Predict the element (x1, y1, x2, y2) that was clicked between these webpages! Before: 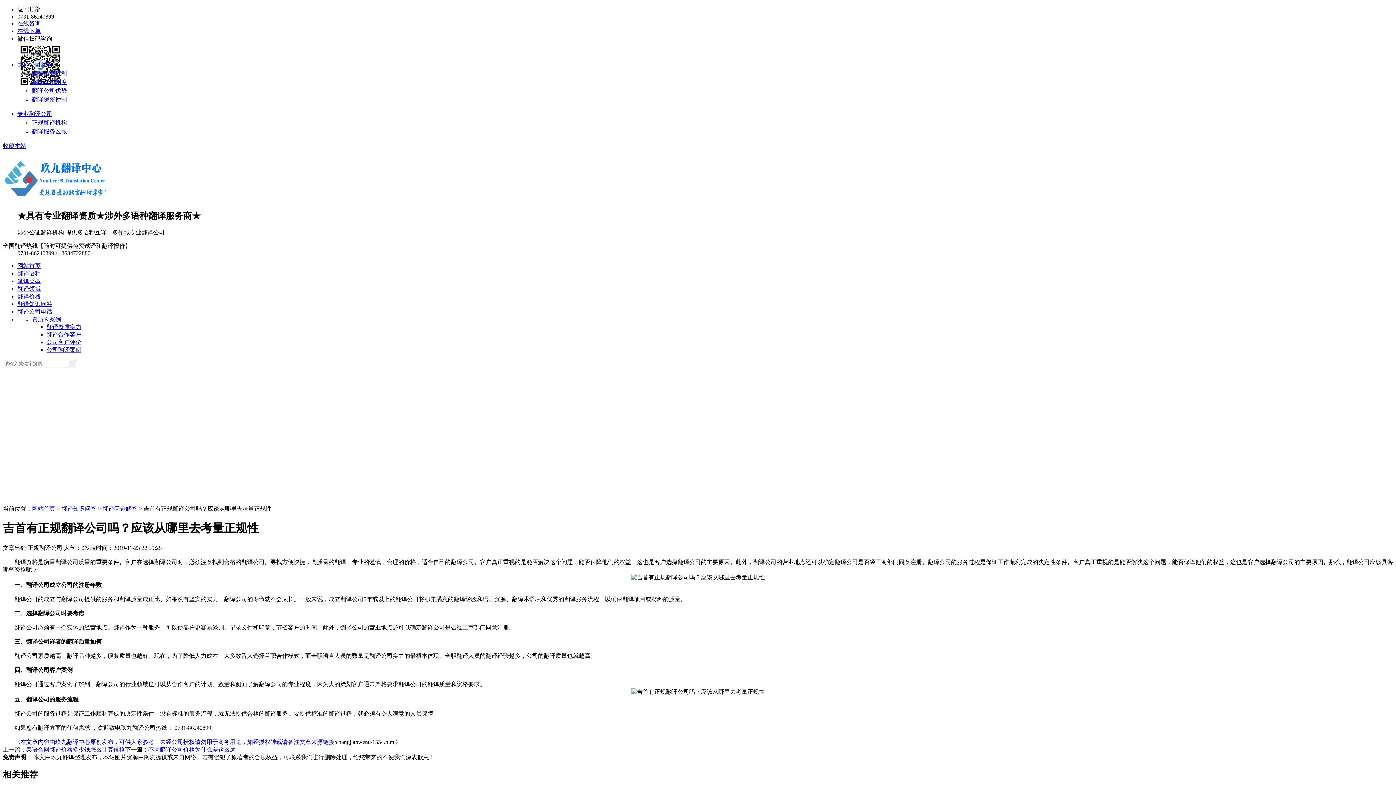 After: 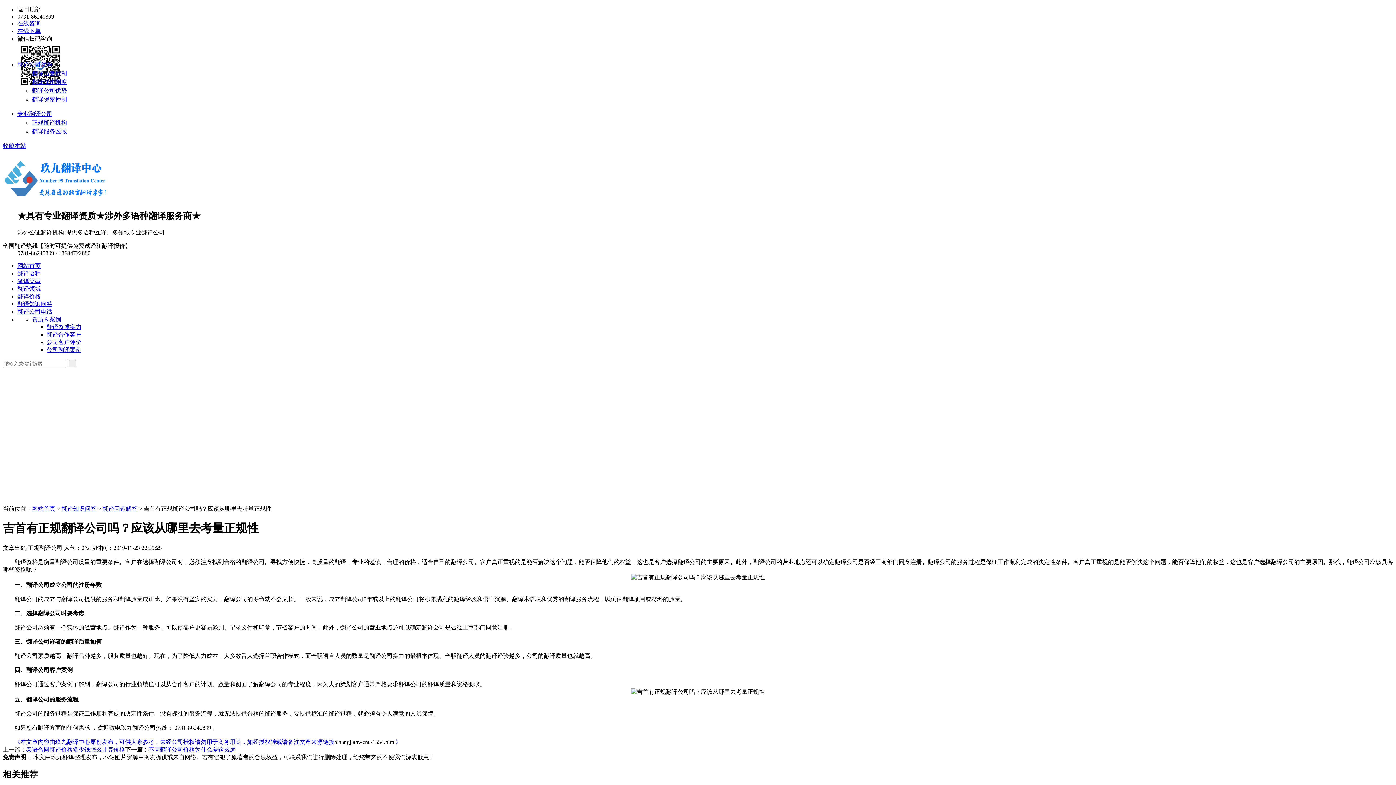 Action: label: 收藏本站 bbox: (2, 142, 26, 149)